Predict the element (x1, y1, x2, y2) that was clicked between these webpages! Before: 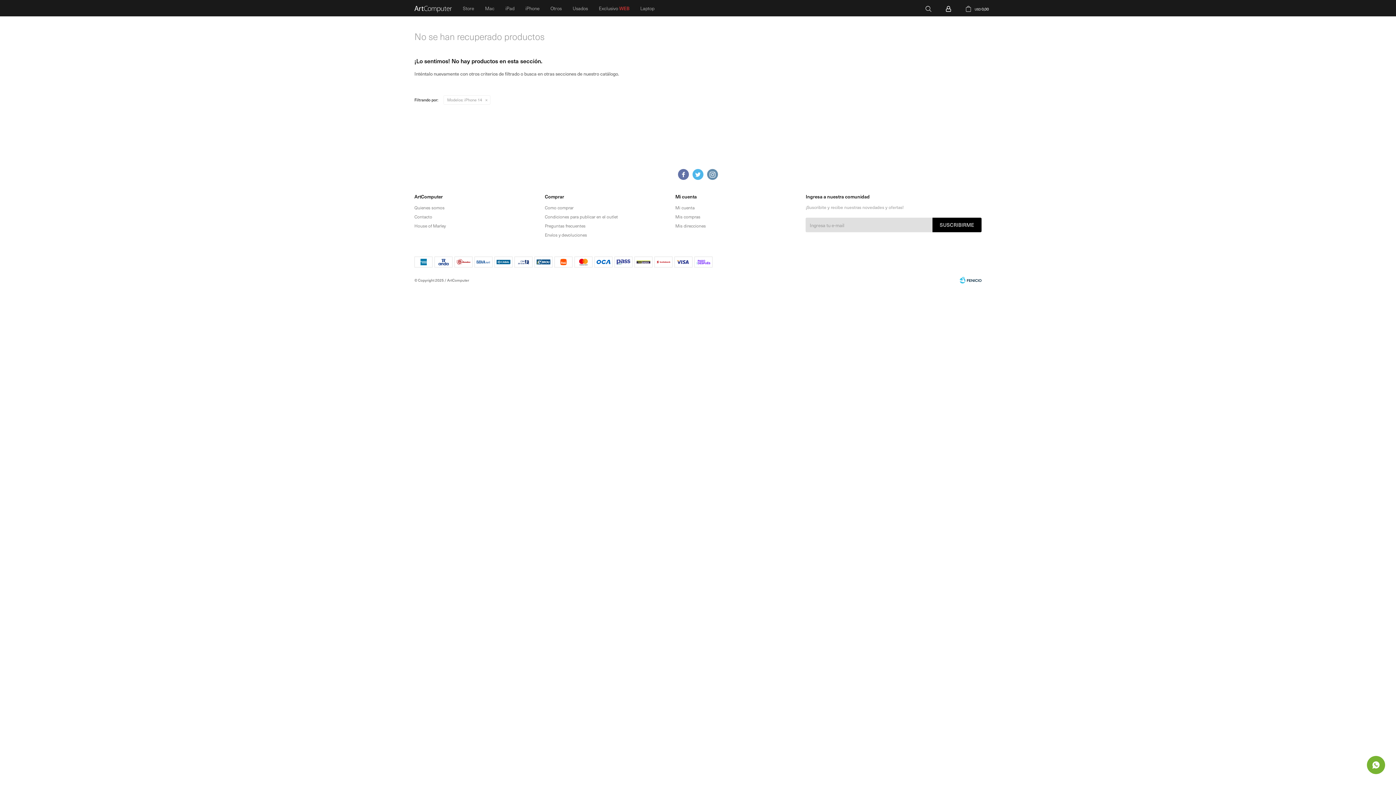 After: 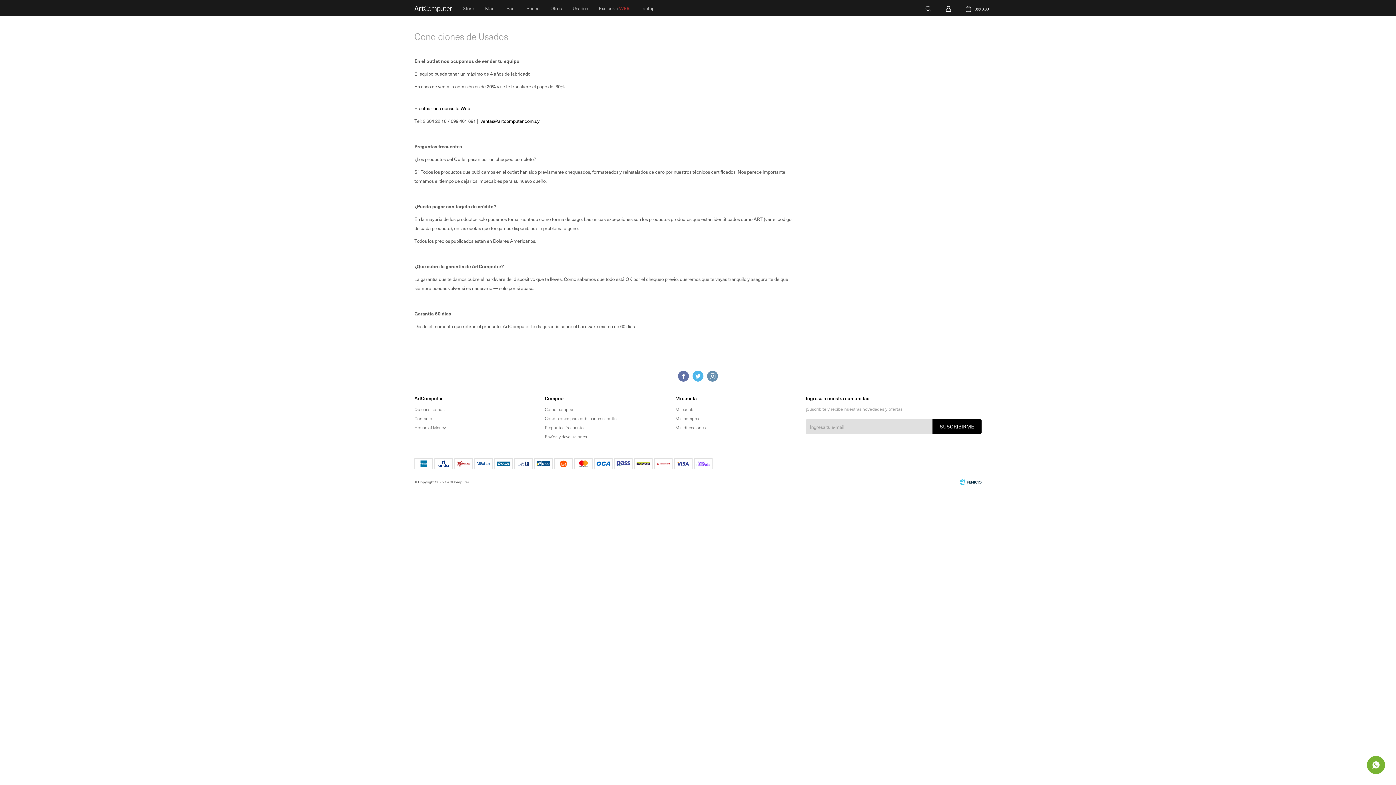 Action: label: Condiciones para publicar en el outlet bbox: (545, 213, 618, 220)